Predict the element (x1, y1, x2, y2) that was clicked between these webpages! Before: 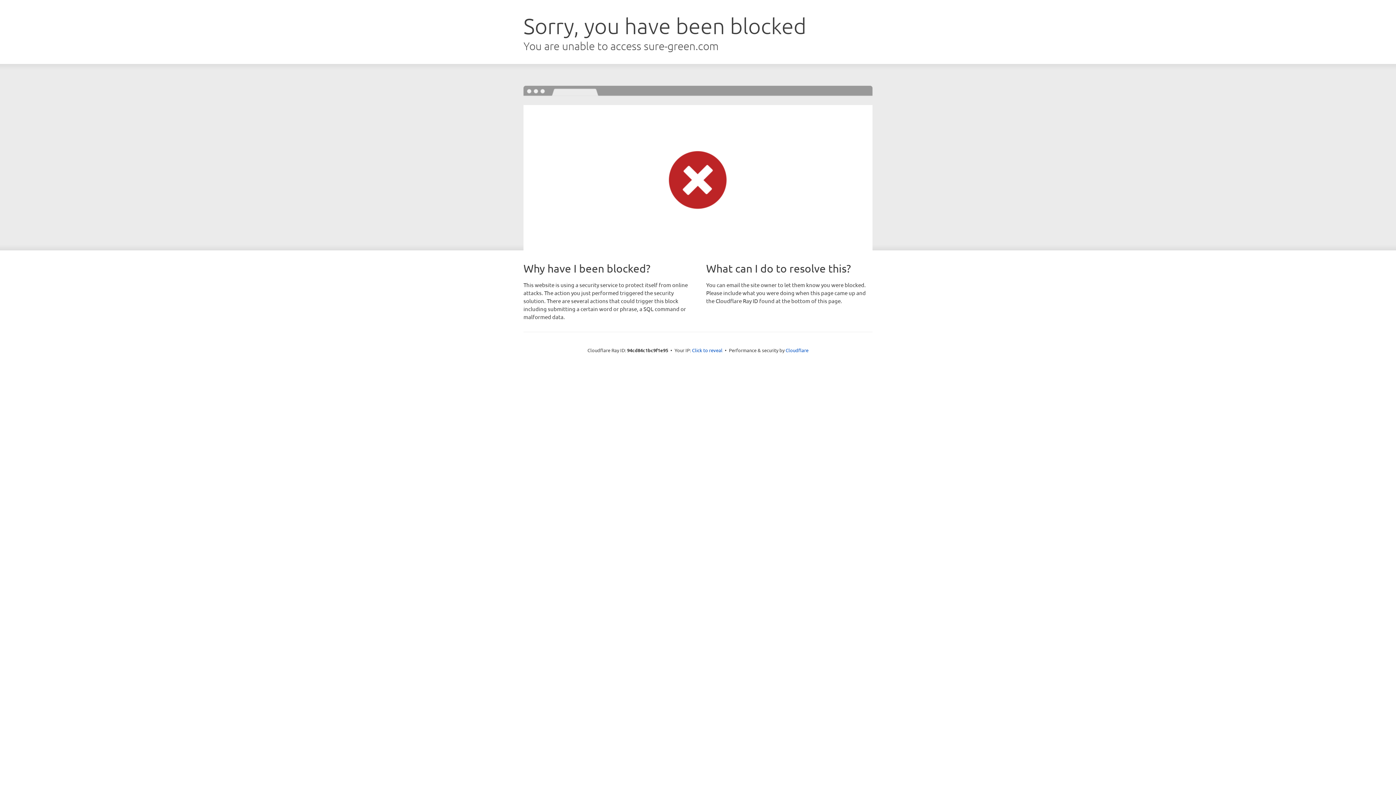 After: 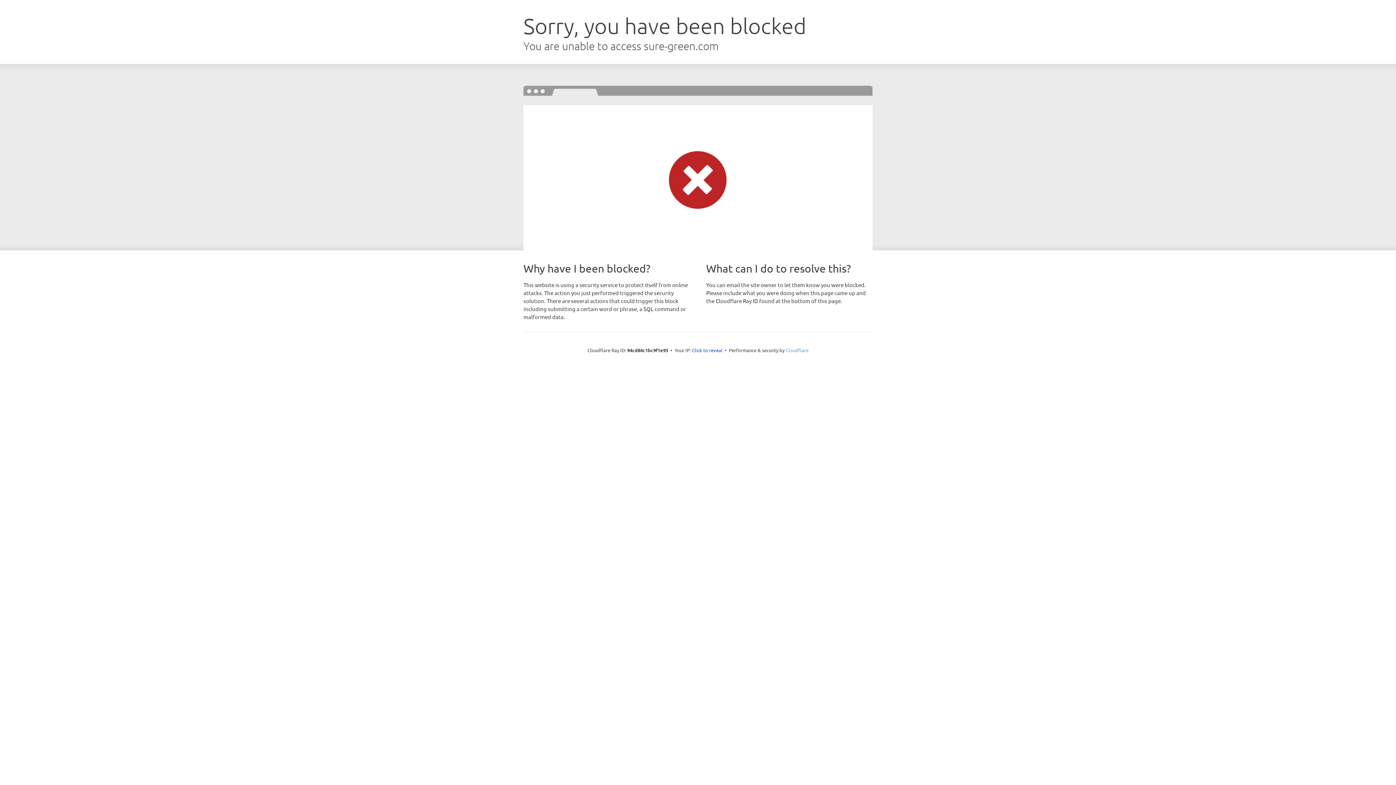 Action: bbox: (785, 347, 808, 353) label: Cloudflare